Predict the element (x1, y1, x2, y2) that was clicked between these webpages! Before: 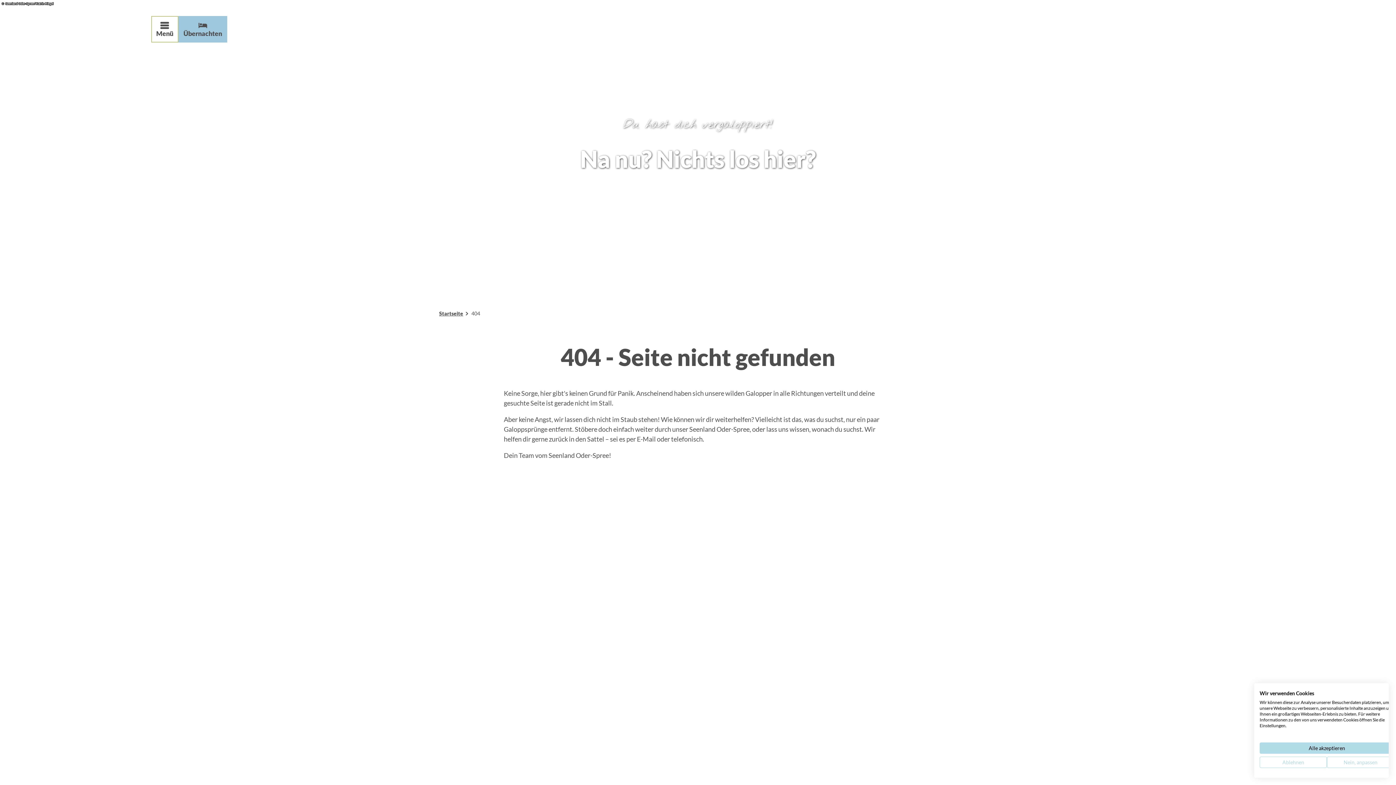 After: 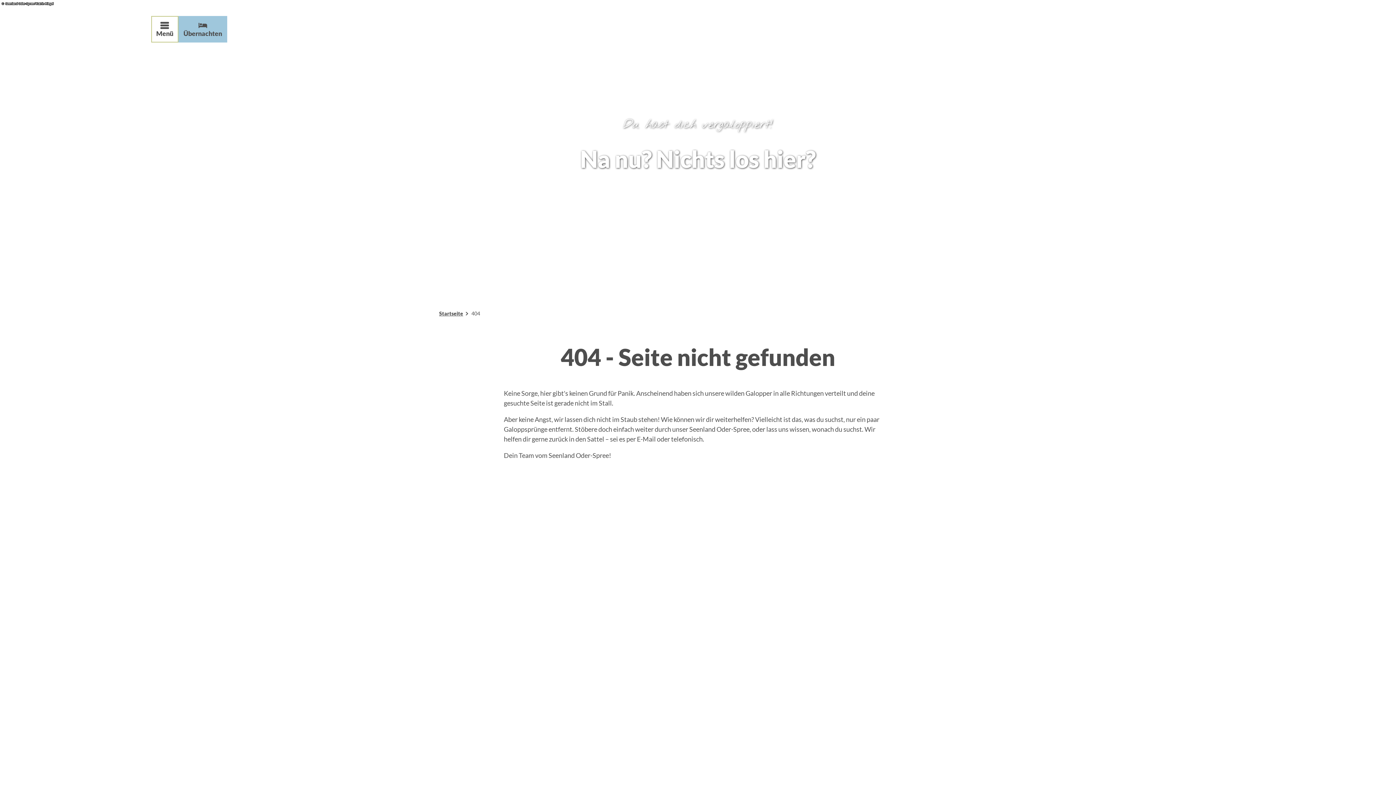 Action: bbox: (1260, 757, 1327, 768) label: Alle verweigern cookies